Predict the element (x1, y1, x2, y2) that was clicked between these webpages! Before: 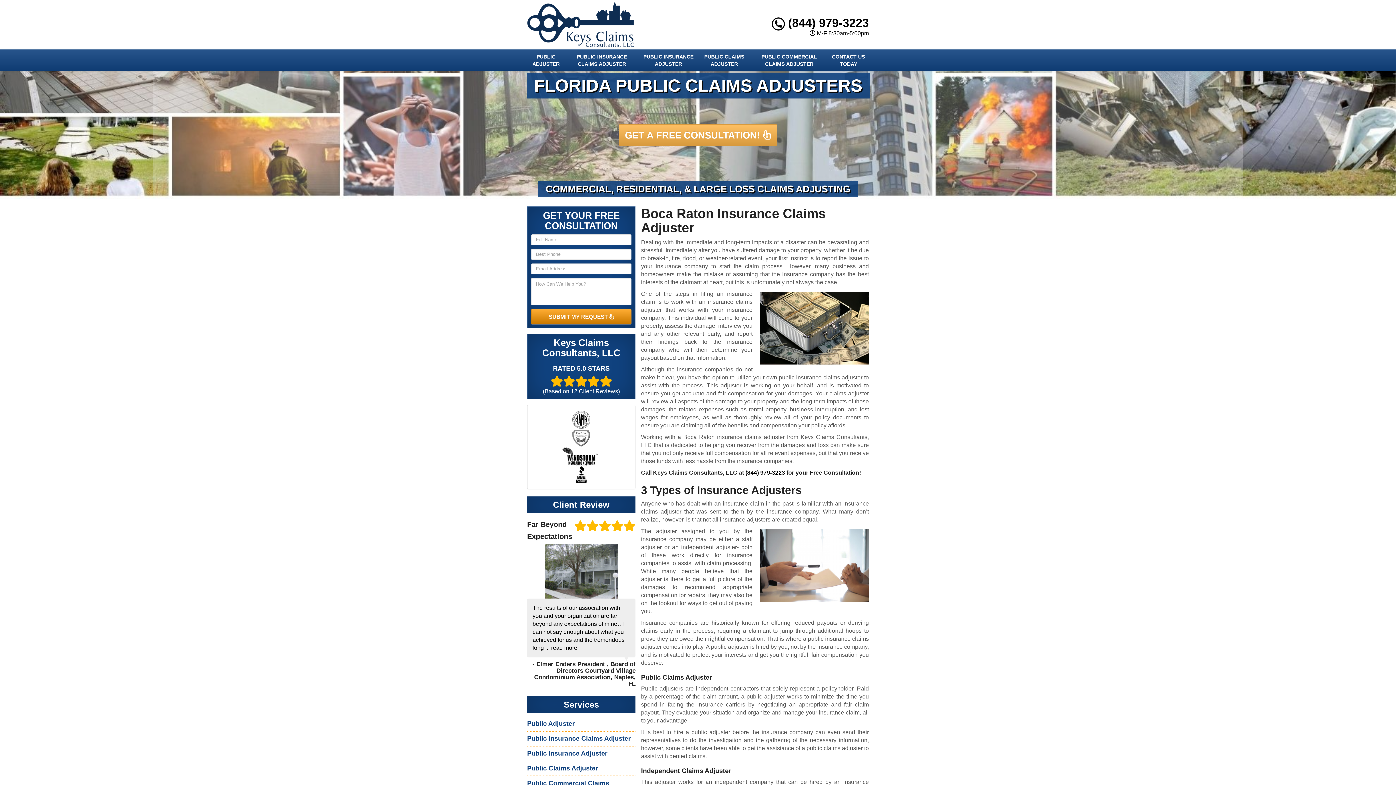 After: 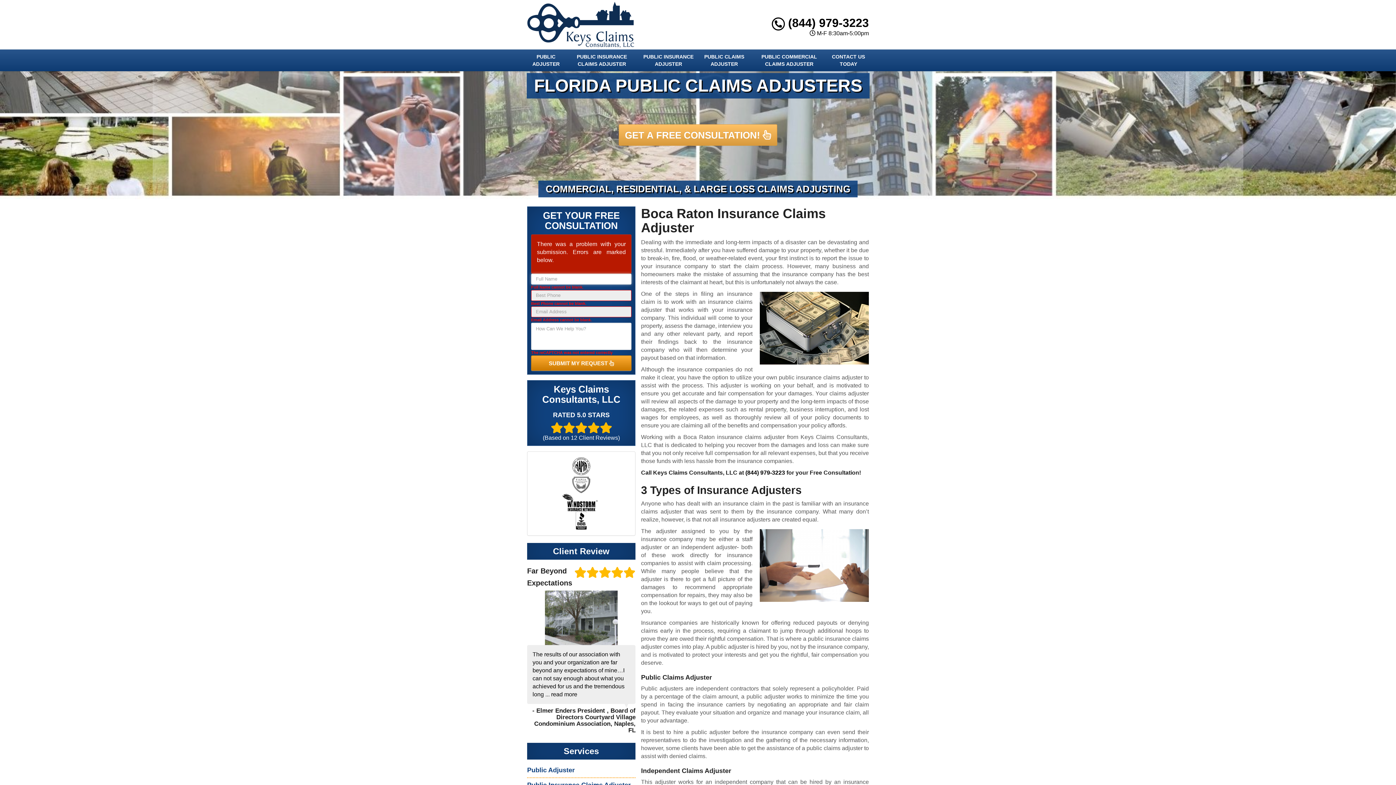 Action: label: SUBMIT MY REQUEST  bbox: (531, 309, 631, 324)